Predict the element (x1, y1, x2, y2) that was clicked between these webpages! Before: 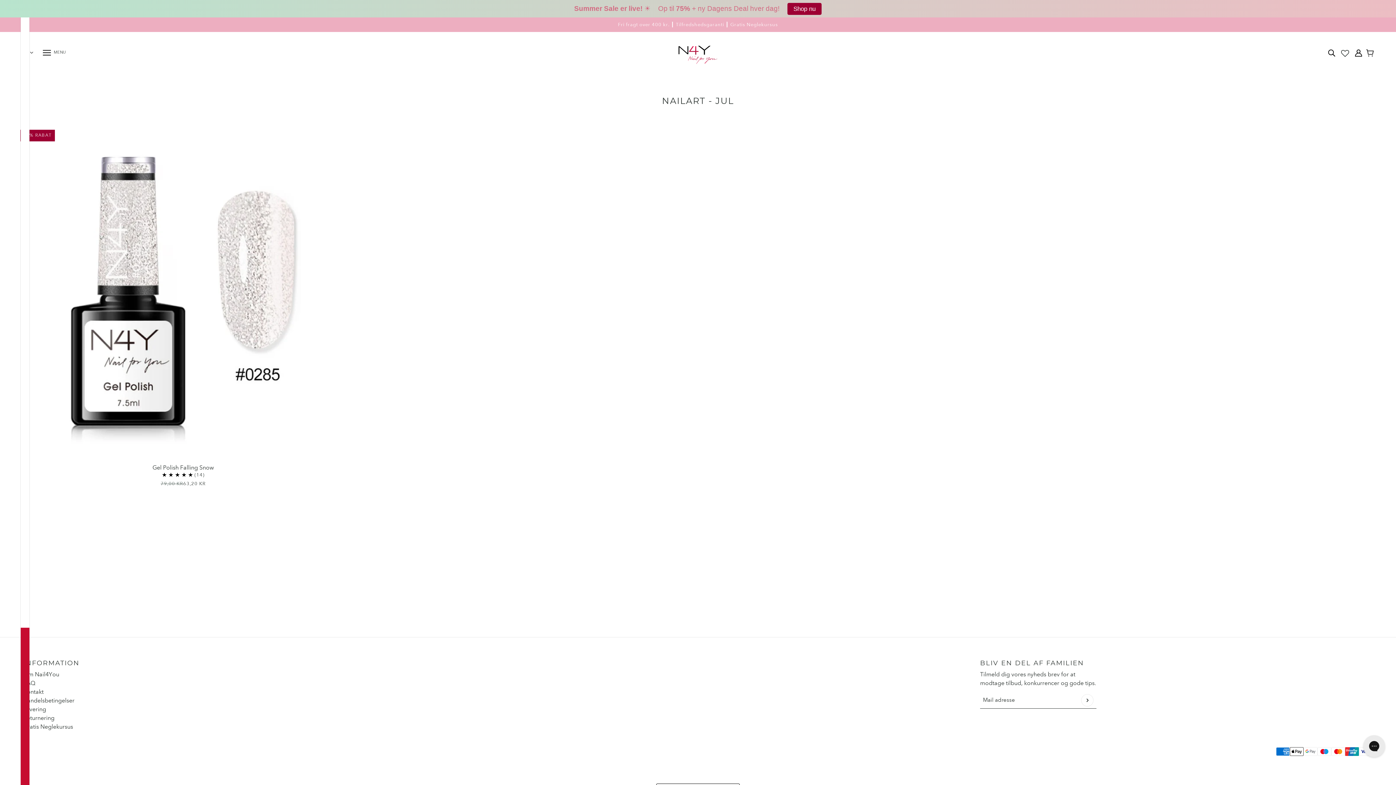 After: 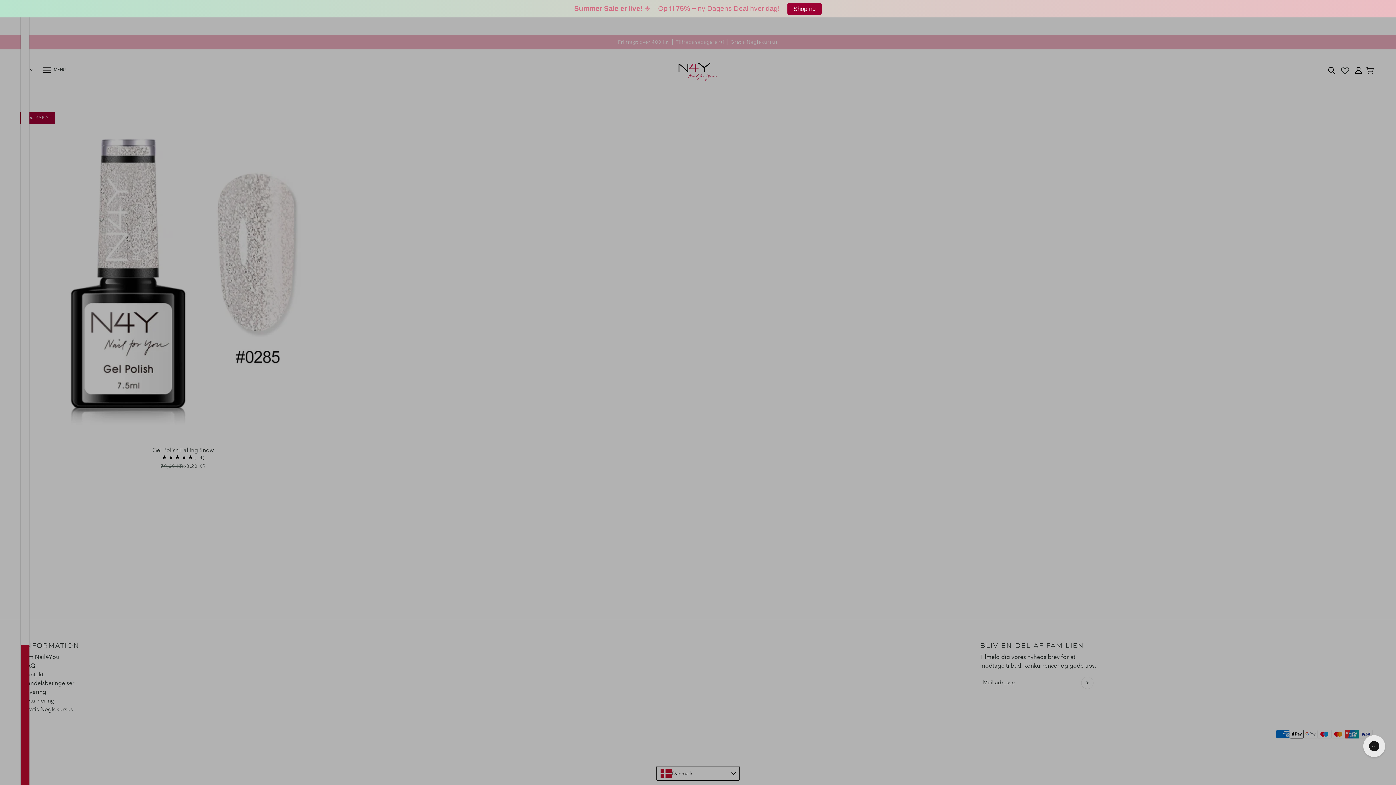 Action: label: Kurv bbox: (1367, 50, 1375, 57)